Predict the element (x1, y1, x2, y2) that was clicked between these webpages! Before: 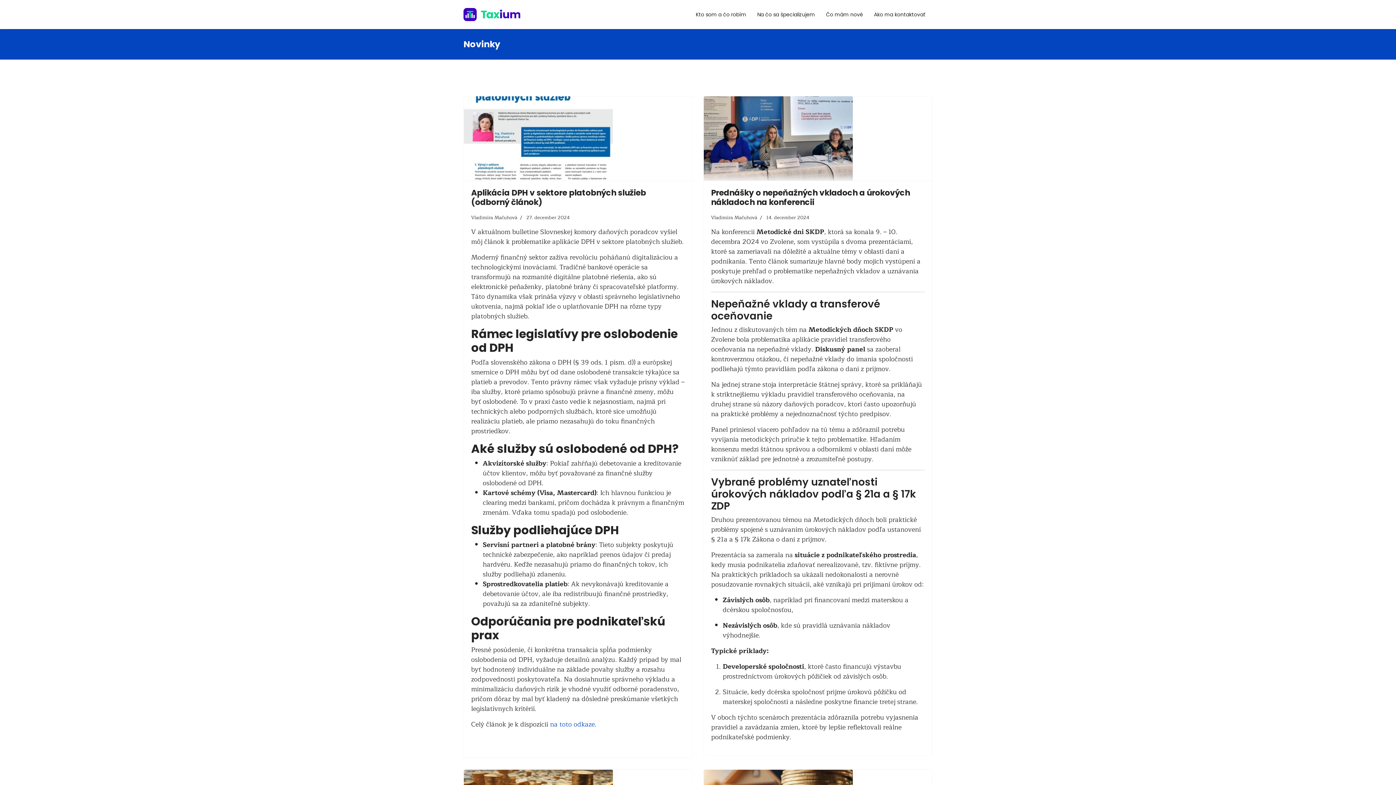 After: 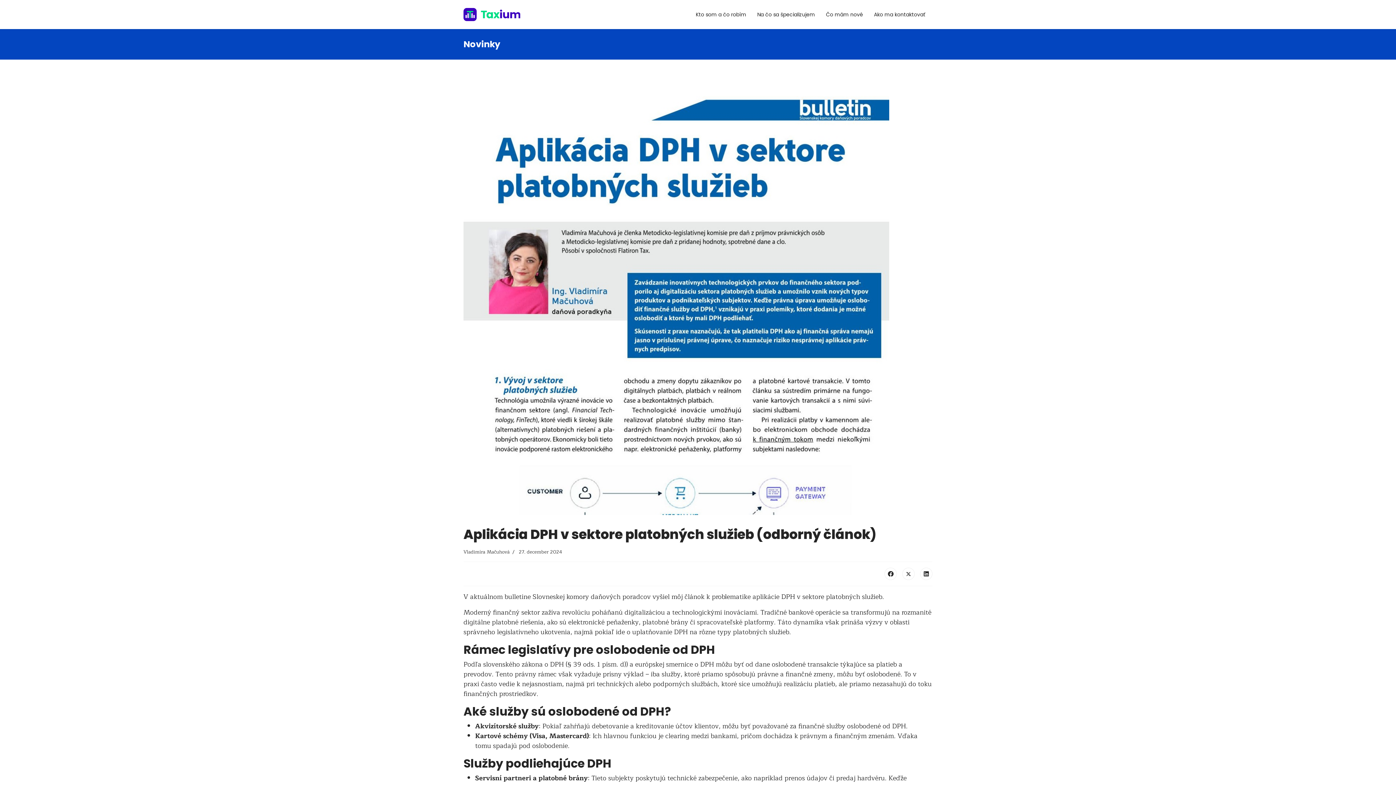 Action: bbox: (471, 187, 646, 208) label: Aplikácia DPH v sektore platobných služieb (odborný článok)